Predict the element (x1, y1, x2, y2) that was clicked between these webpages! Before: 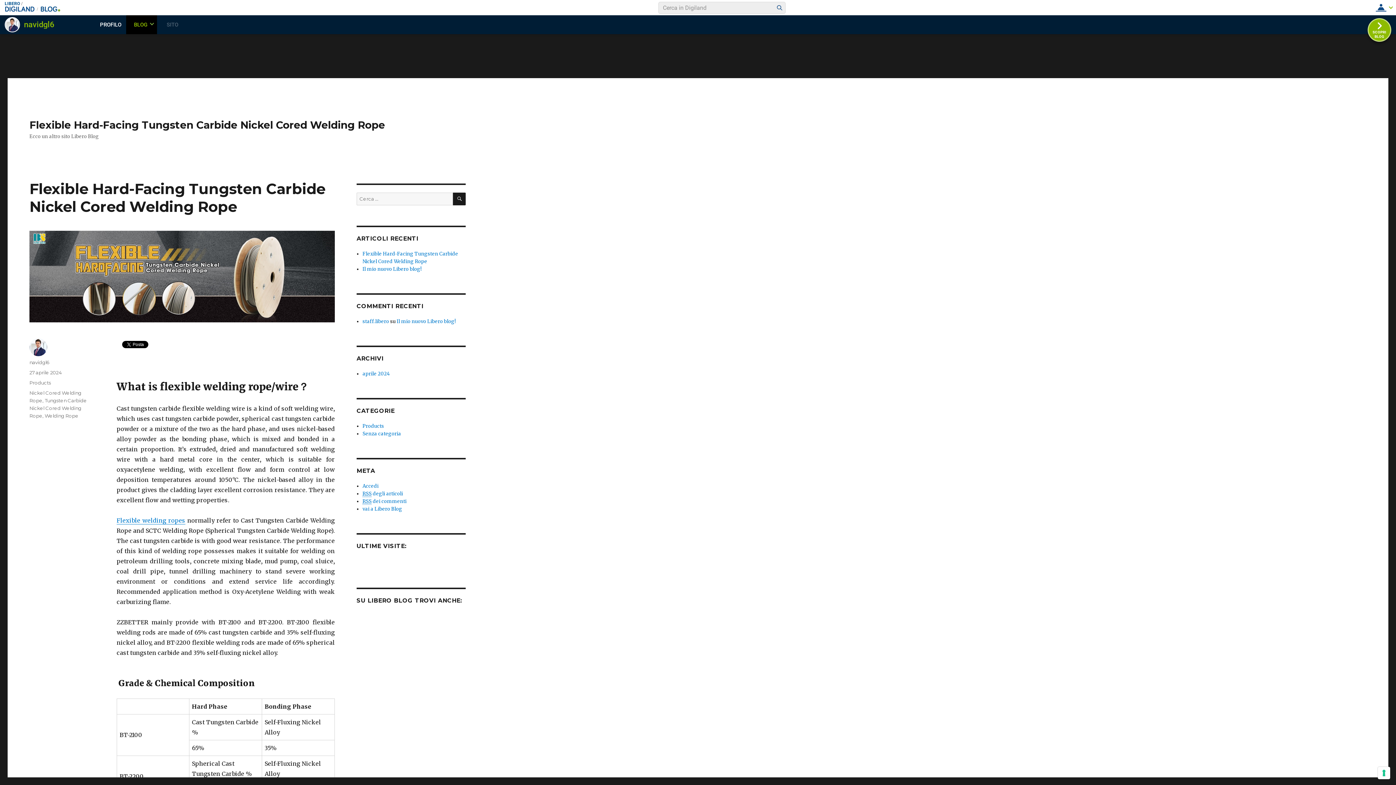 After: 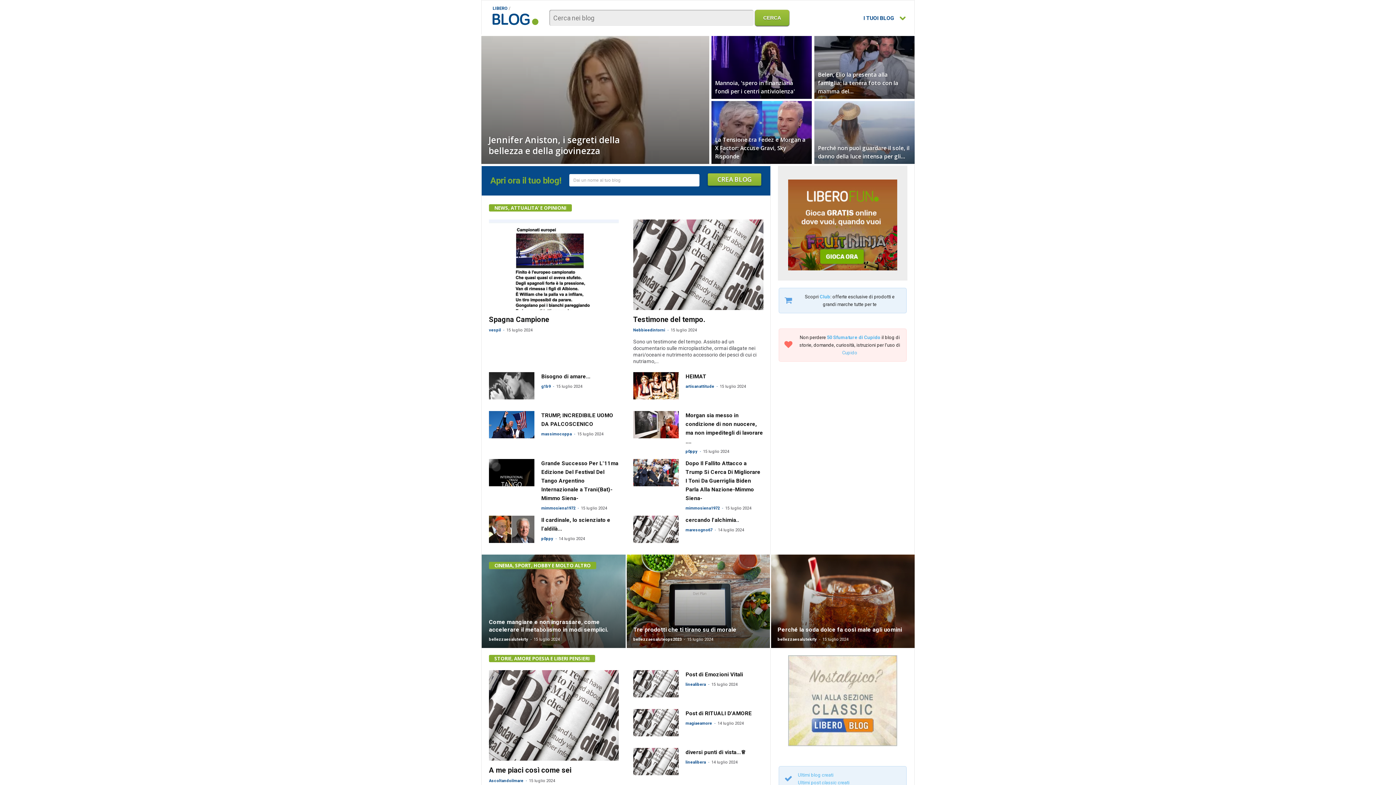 Action: bbox: (362, 506, 402, 512) label: vai a Libero Blog